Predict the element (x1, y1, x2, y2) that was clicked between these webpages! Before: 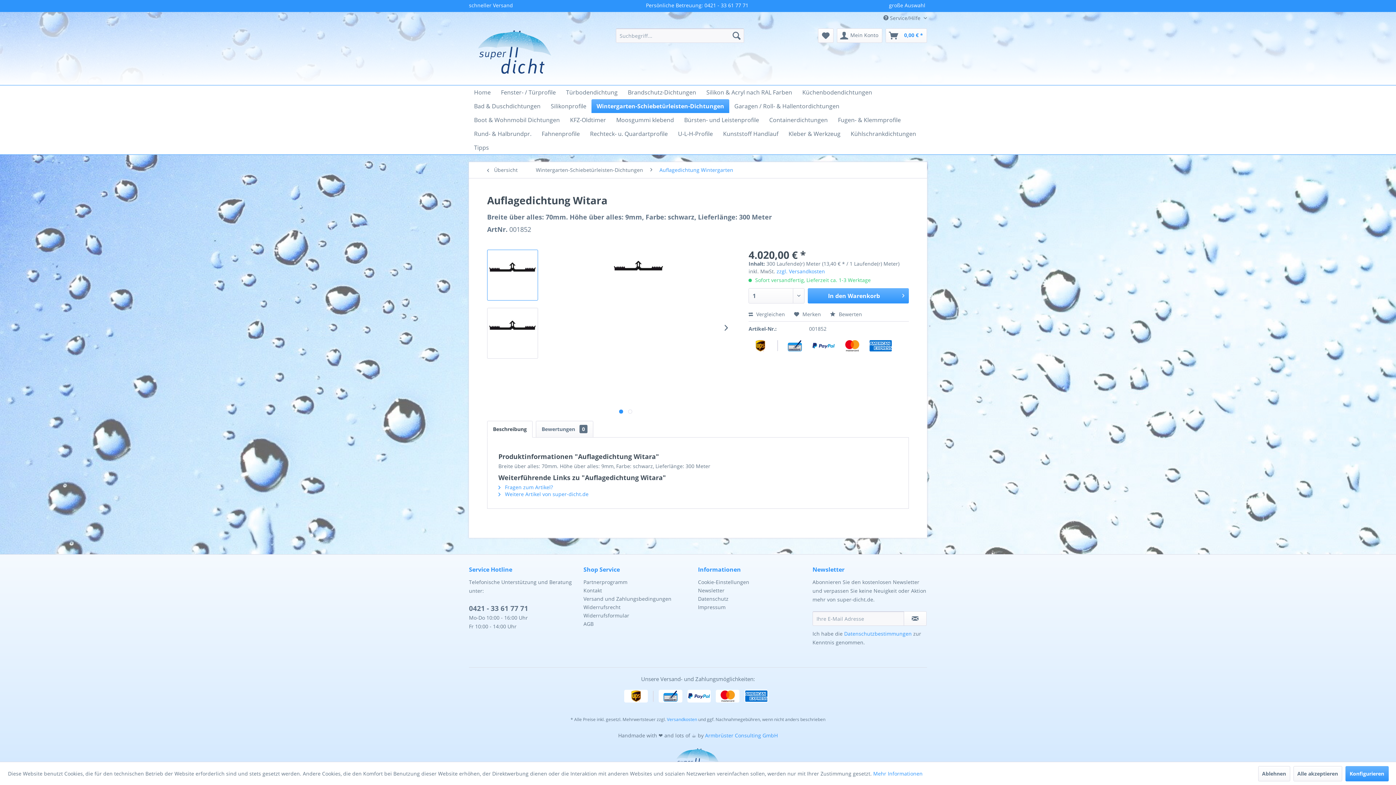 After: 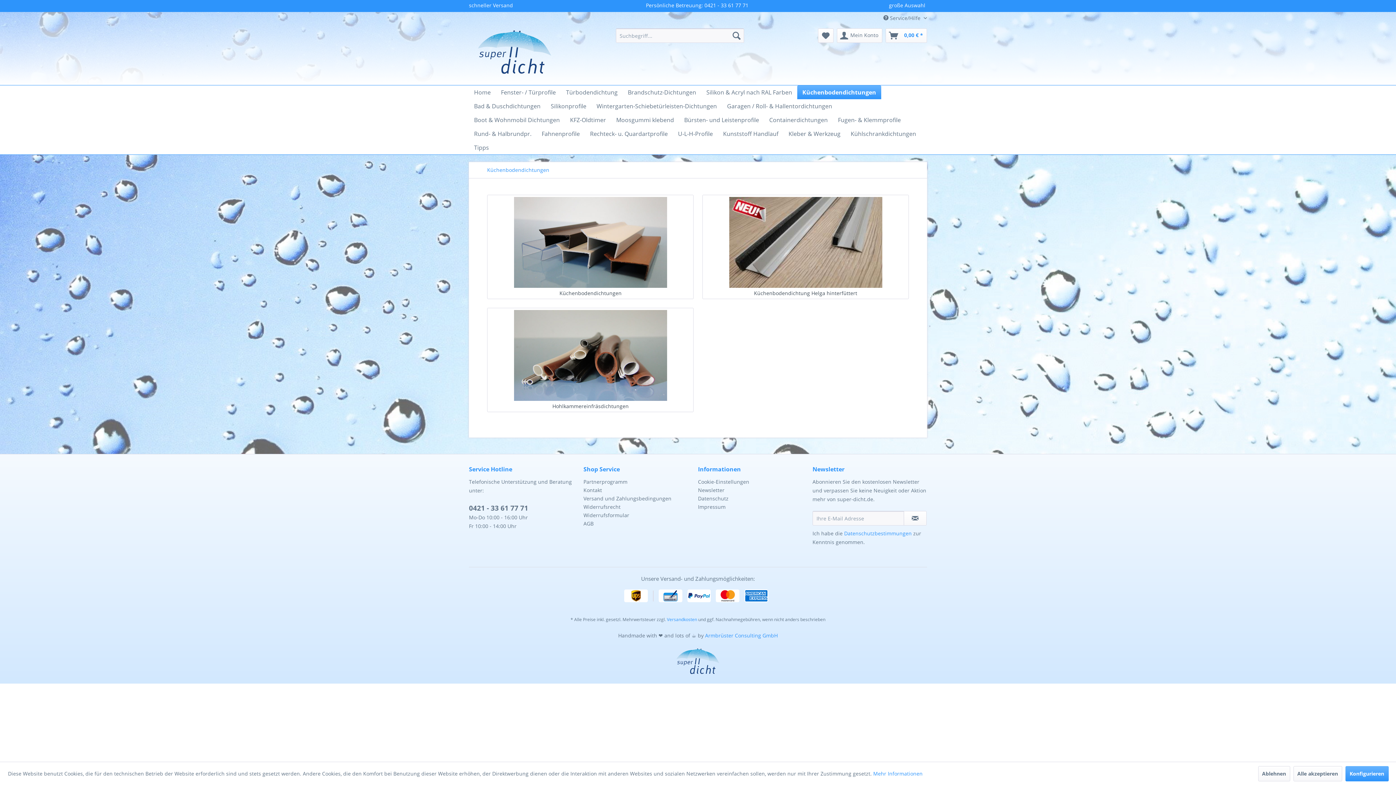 Action: bbox: (797, 85, 877, 99) label: Küchenbodendichtungen